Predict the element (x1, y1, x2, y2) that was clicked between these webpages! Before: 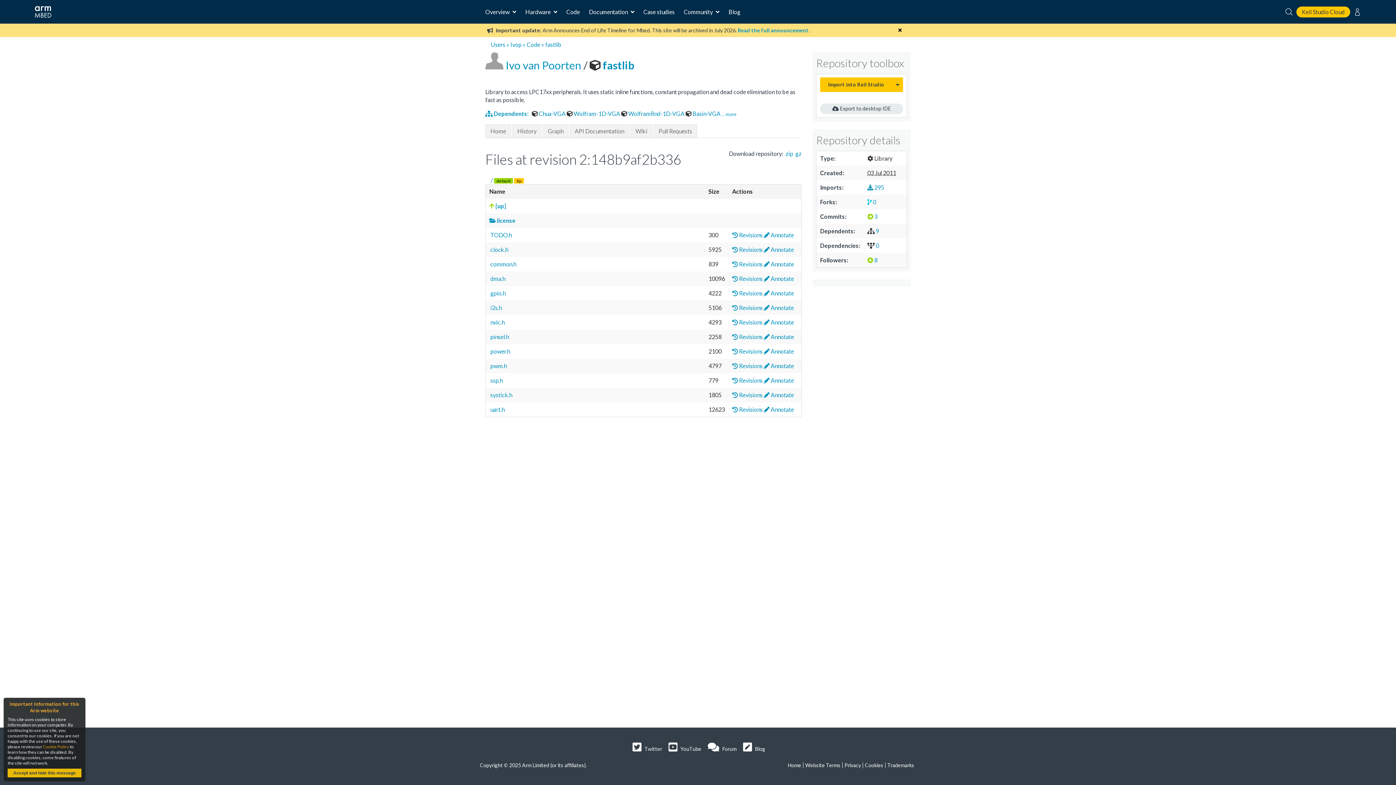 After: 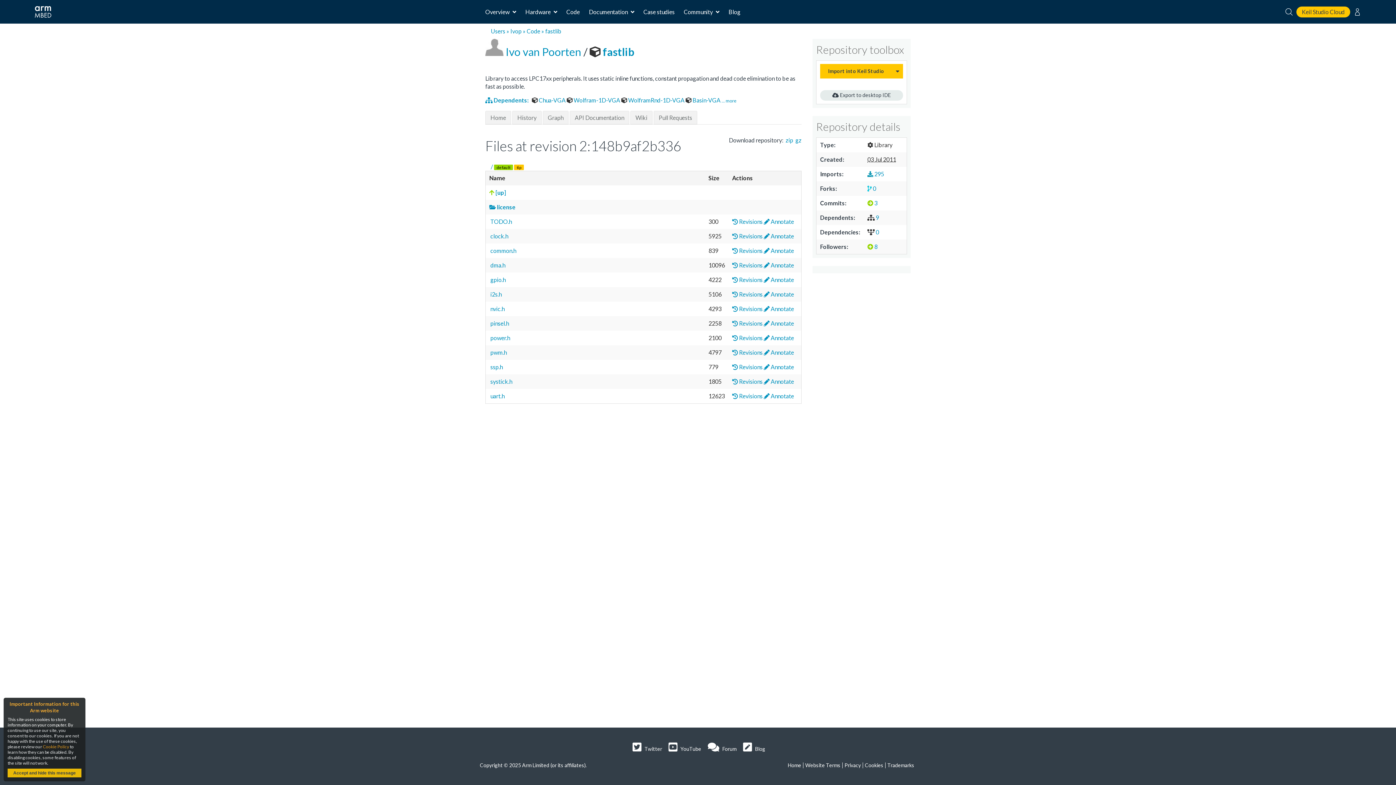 Action: bbox: (894, 28, 905, 32)